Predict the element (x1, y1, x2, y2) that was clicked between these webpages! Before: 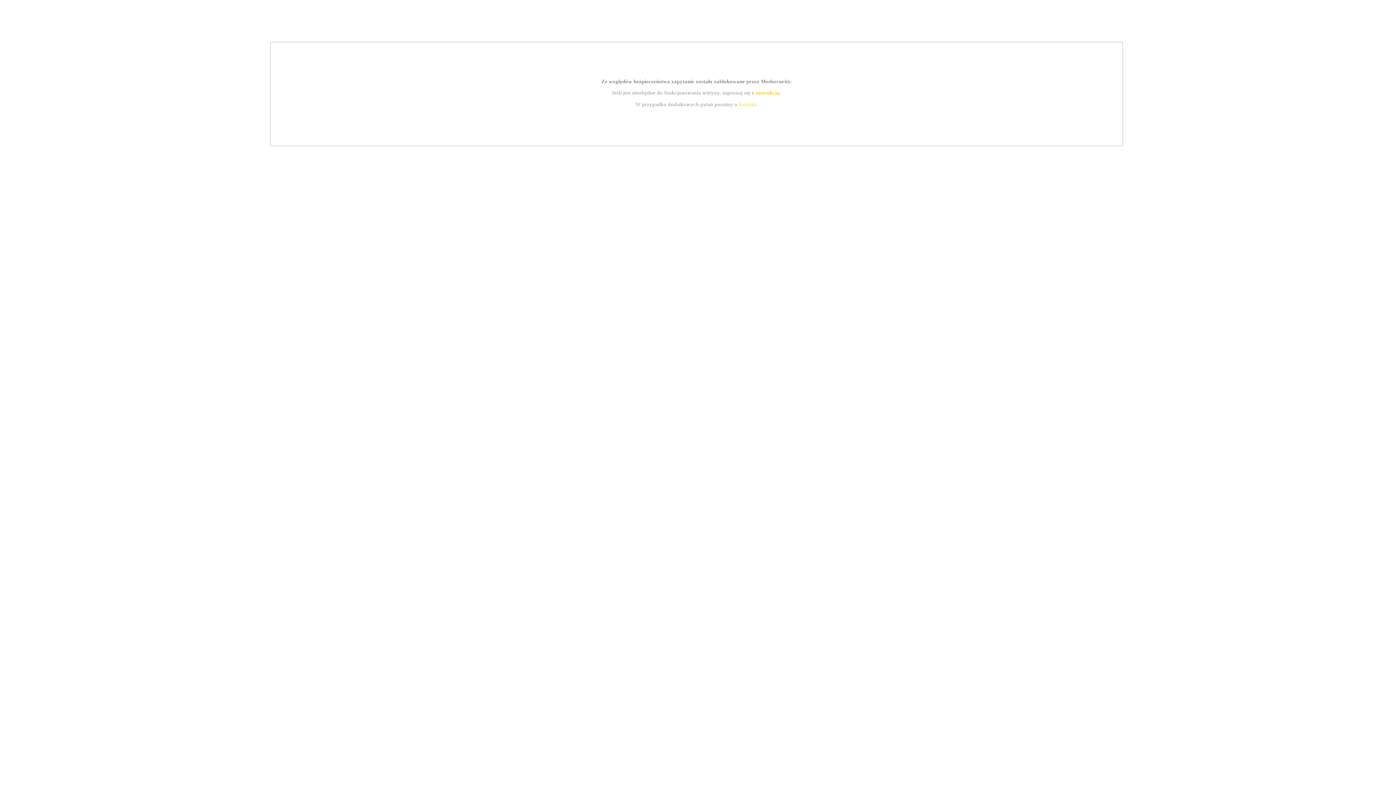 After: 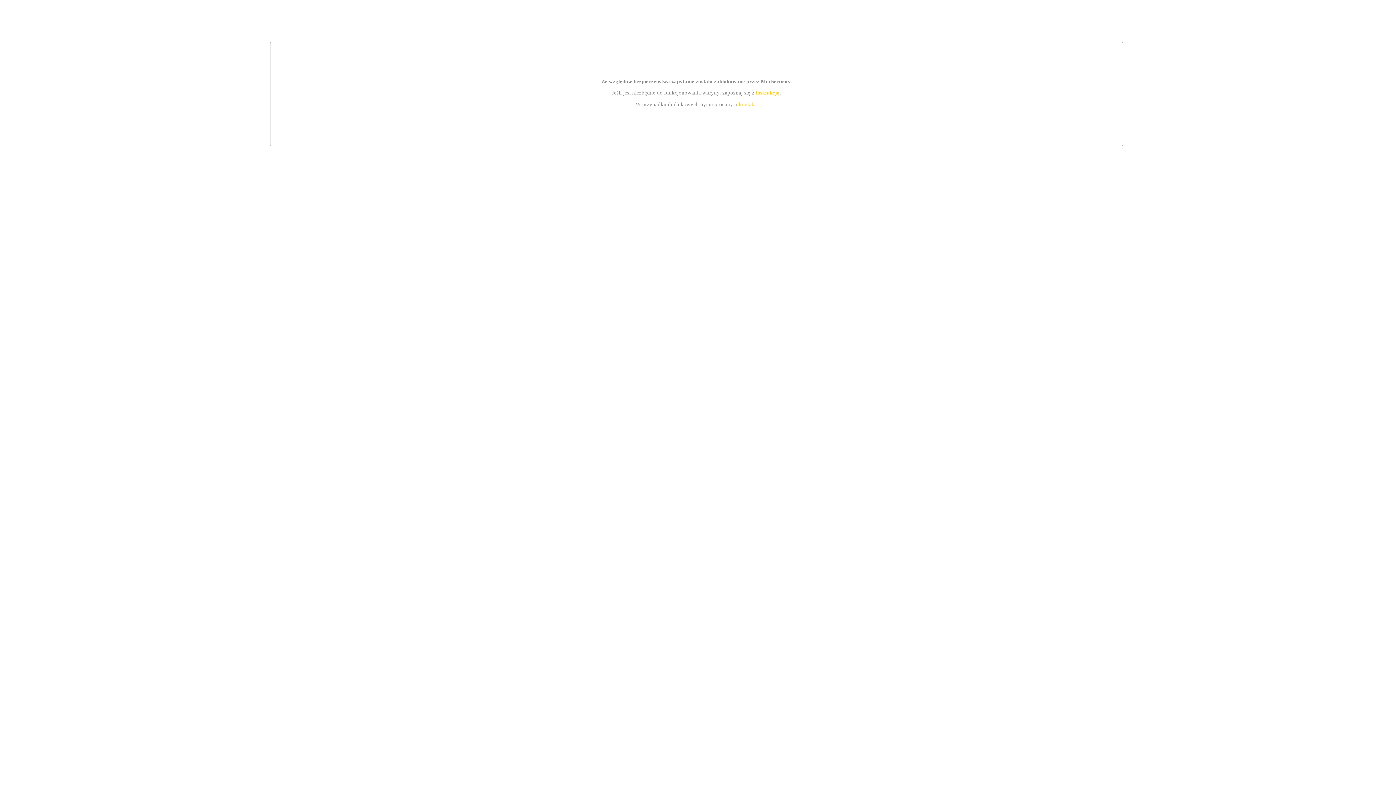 Action: bbox: (755, 89, 779, 95) label: instrukcją